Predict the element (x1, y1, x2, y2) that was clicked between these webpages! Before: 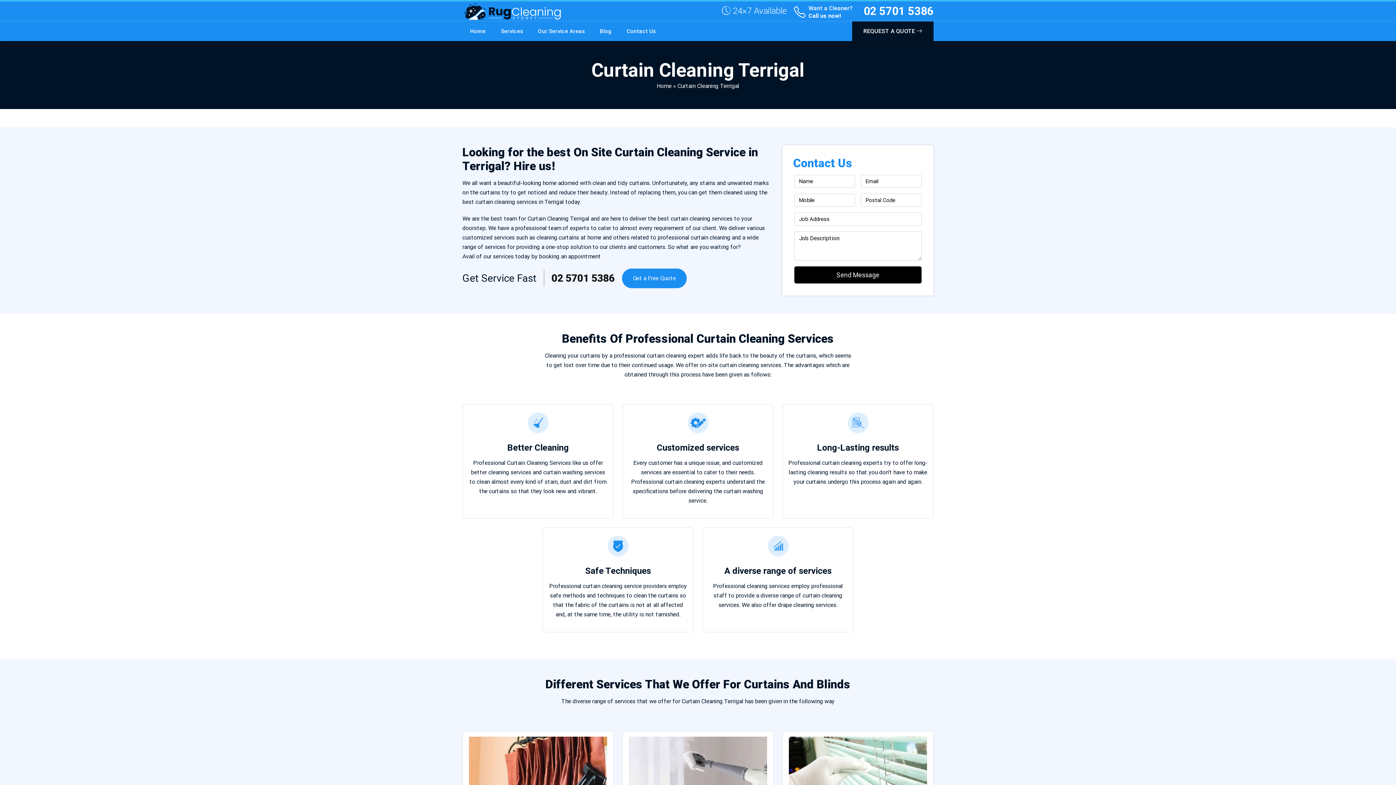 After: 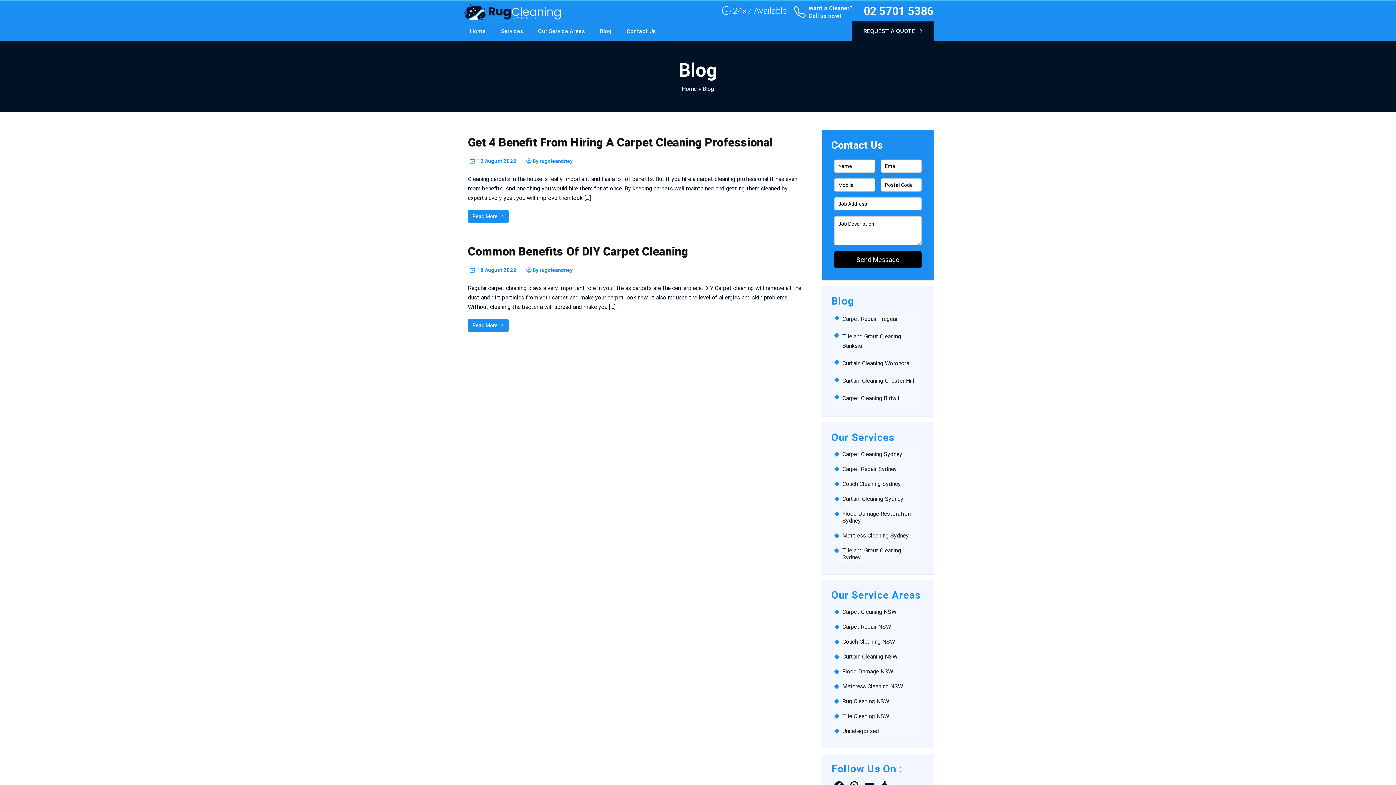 Action: label: Blog bbox: (592, 23, 618, 39)